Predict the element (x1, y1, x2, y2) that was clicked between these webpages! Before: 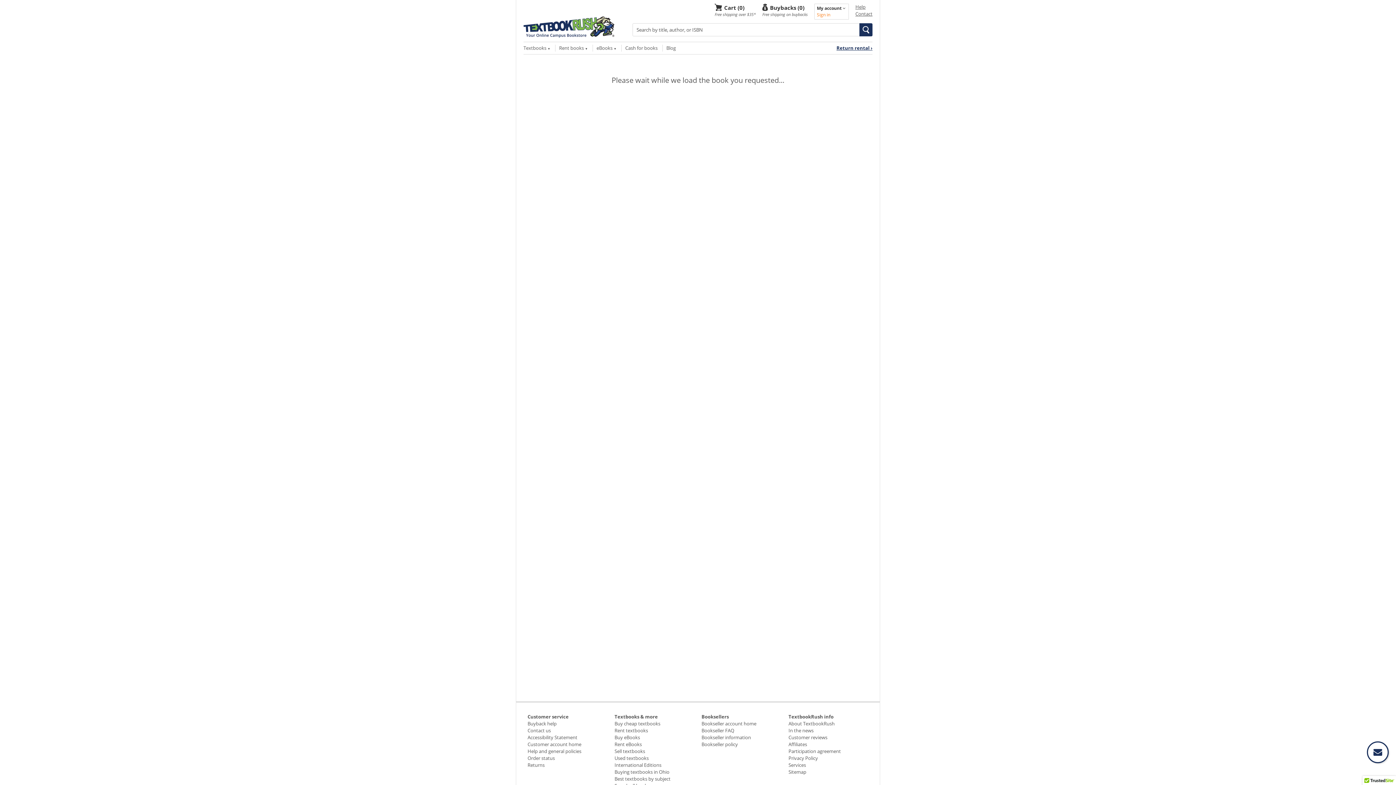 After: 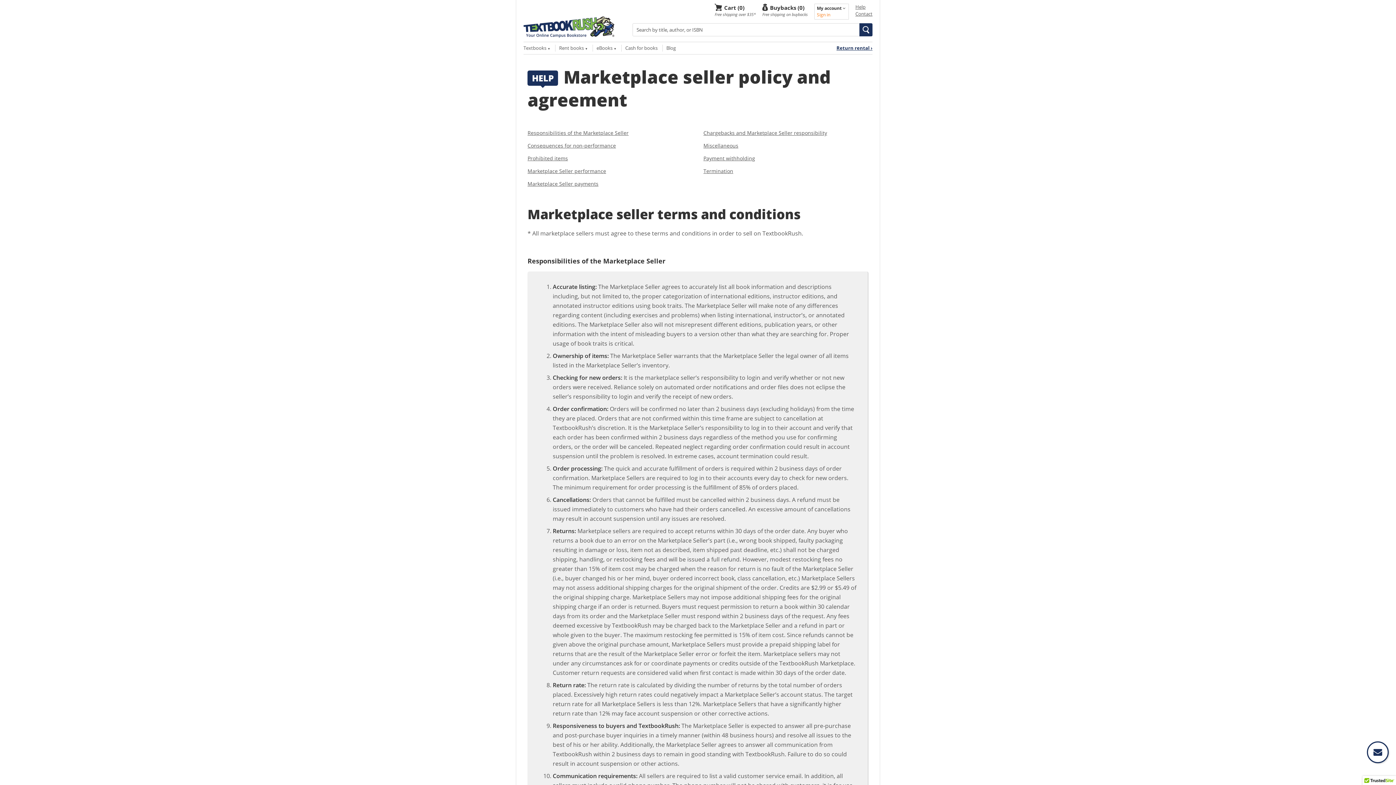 Action: bbox: (701, 741, 738, 748) label: Bookseller policy